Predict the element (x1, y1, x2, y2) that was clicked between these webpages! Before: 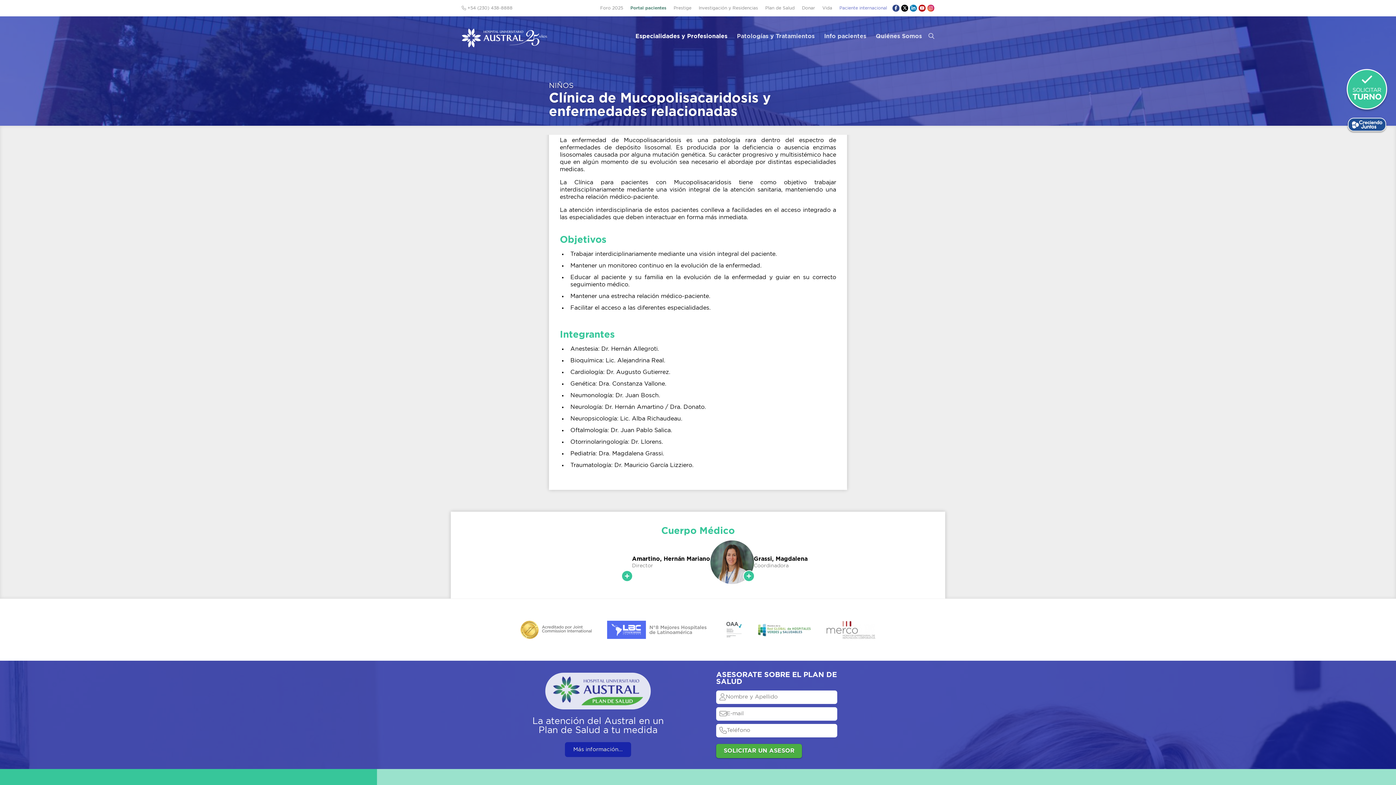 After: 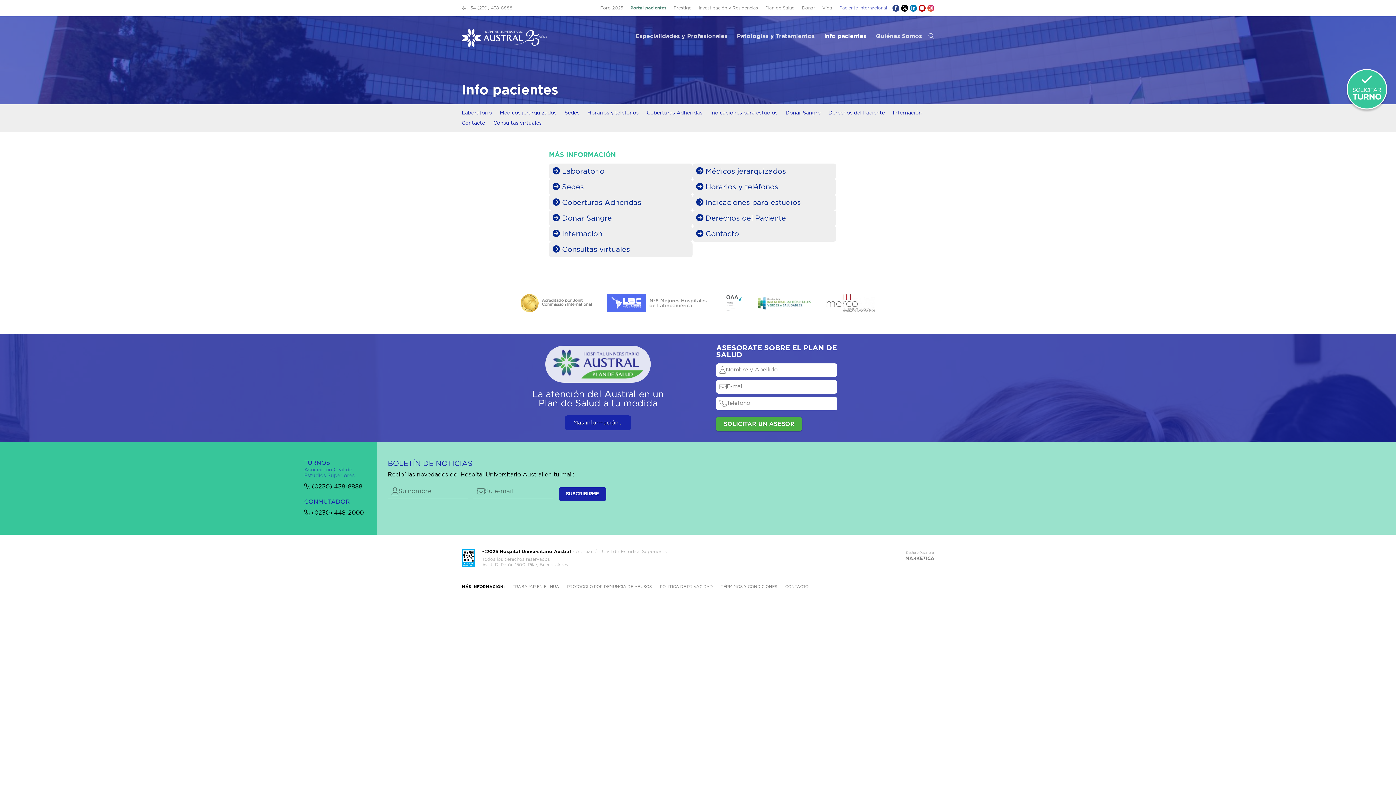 Action: label: Info pacientes bbox: (819, 30, 871, 41)